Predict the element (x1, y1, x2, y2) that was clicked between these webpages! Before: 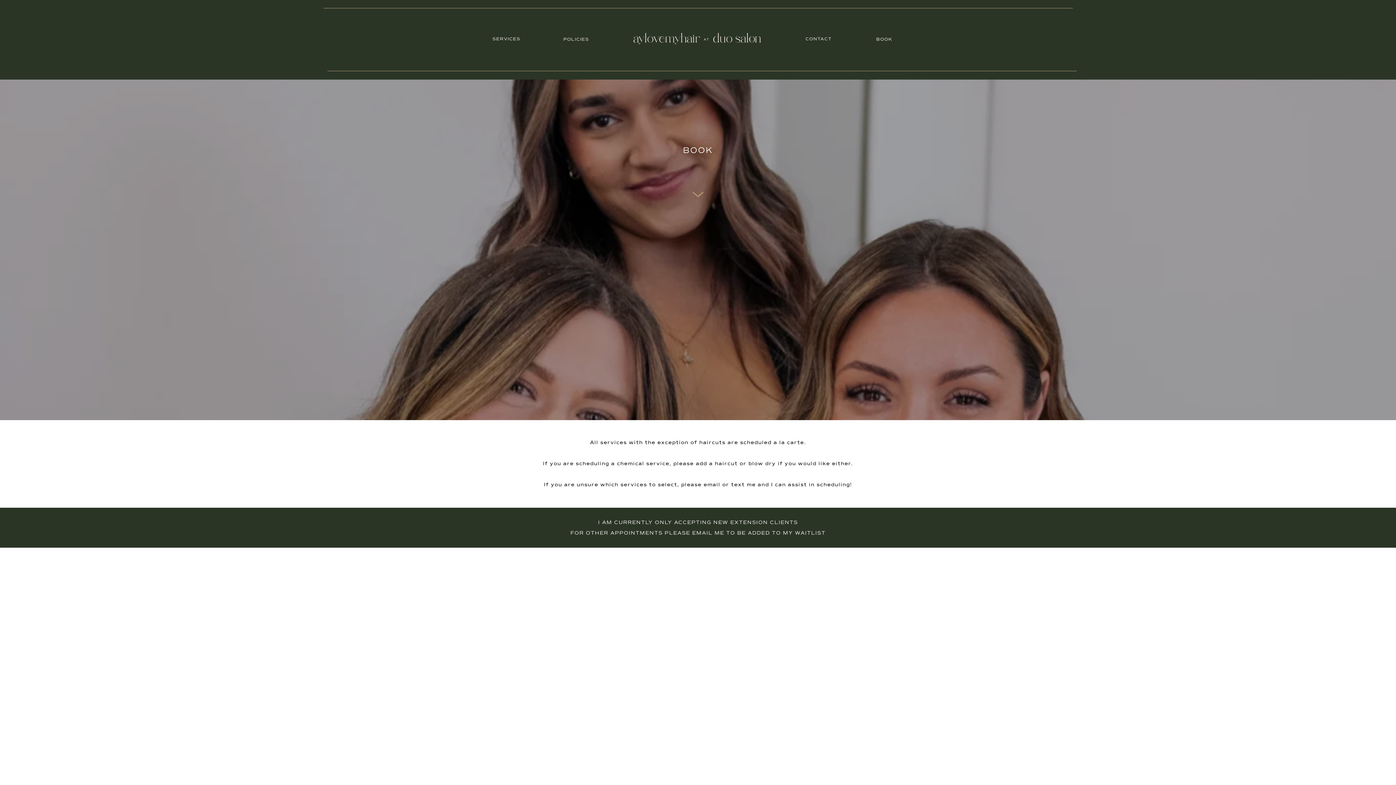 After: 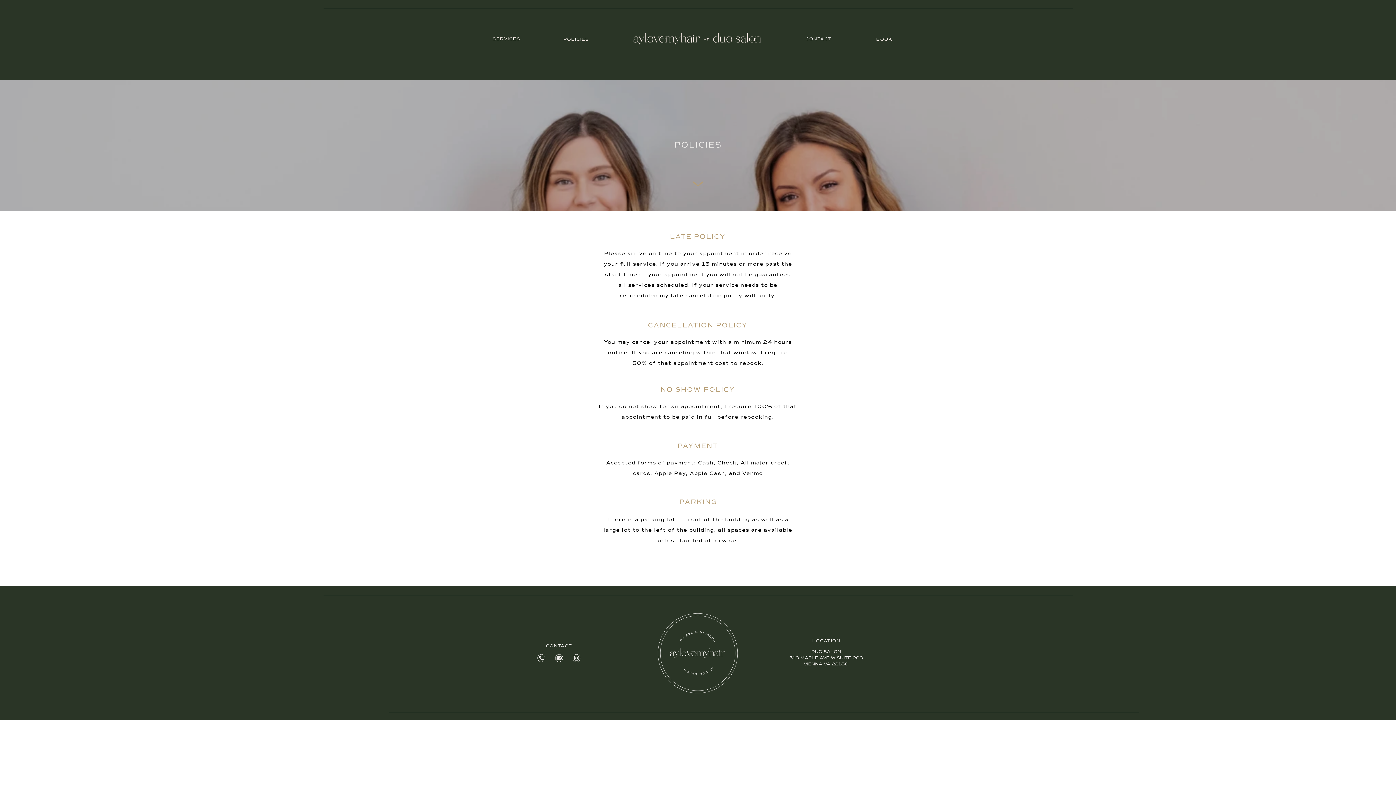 Action: label: POLICIES bbox: (563, 36, 589, 41)